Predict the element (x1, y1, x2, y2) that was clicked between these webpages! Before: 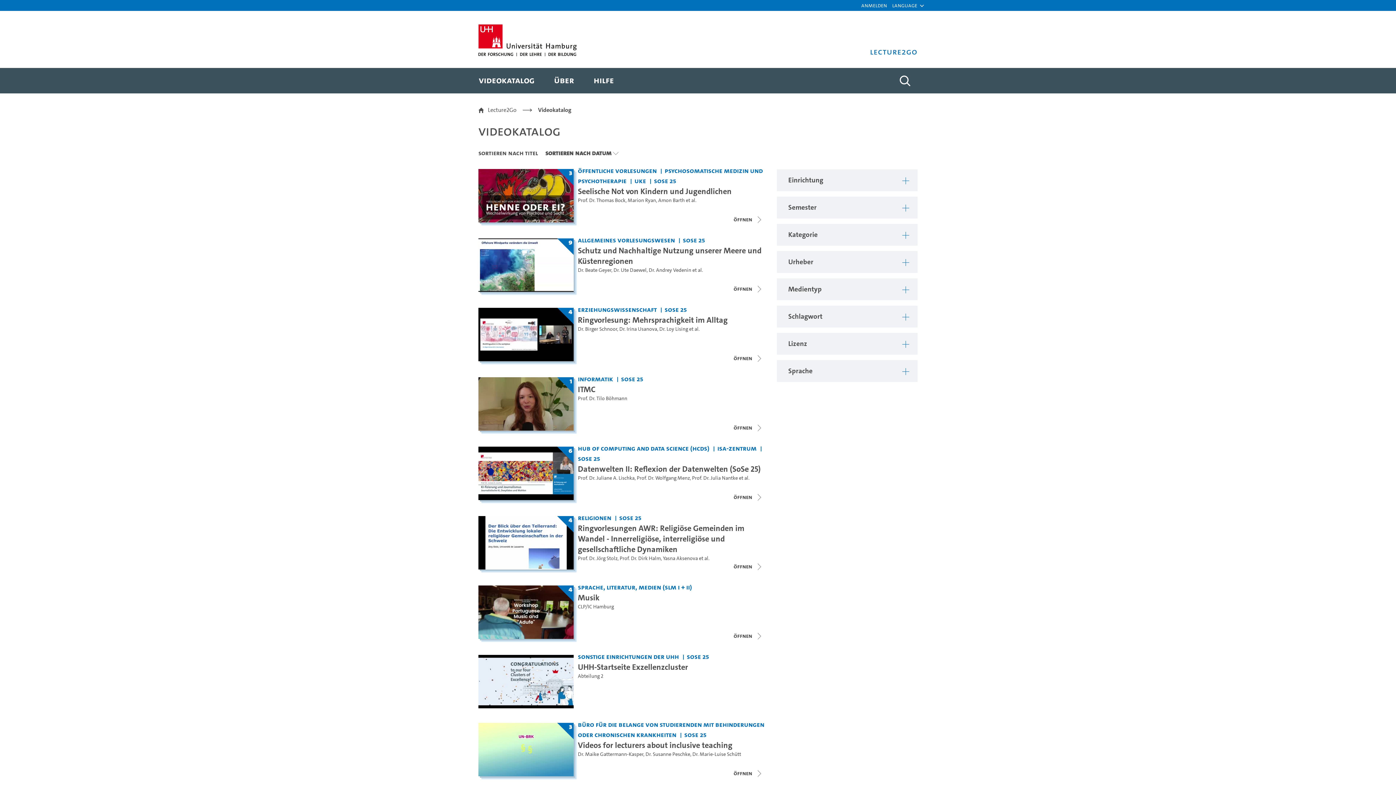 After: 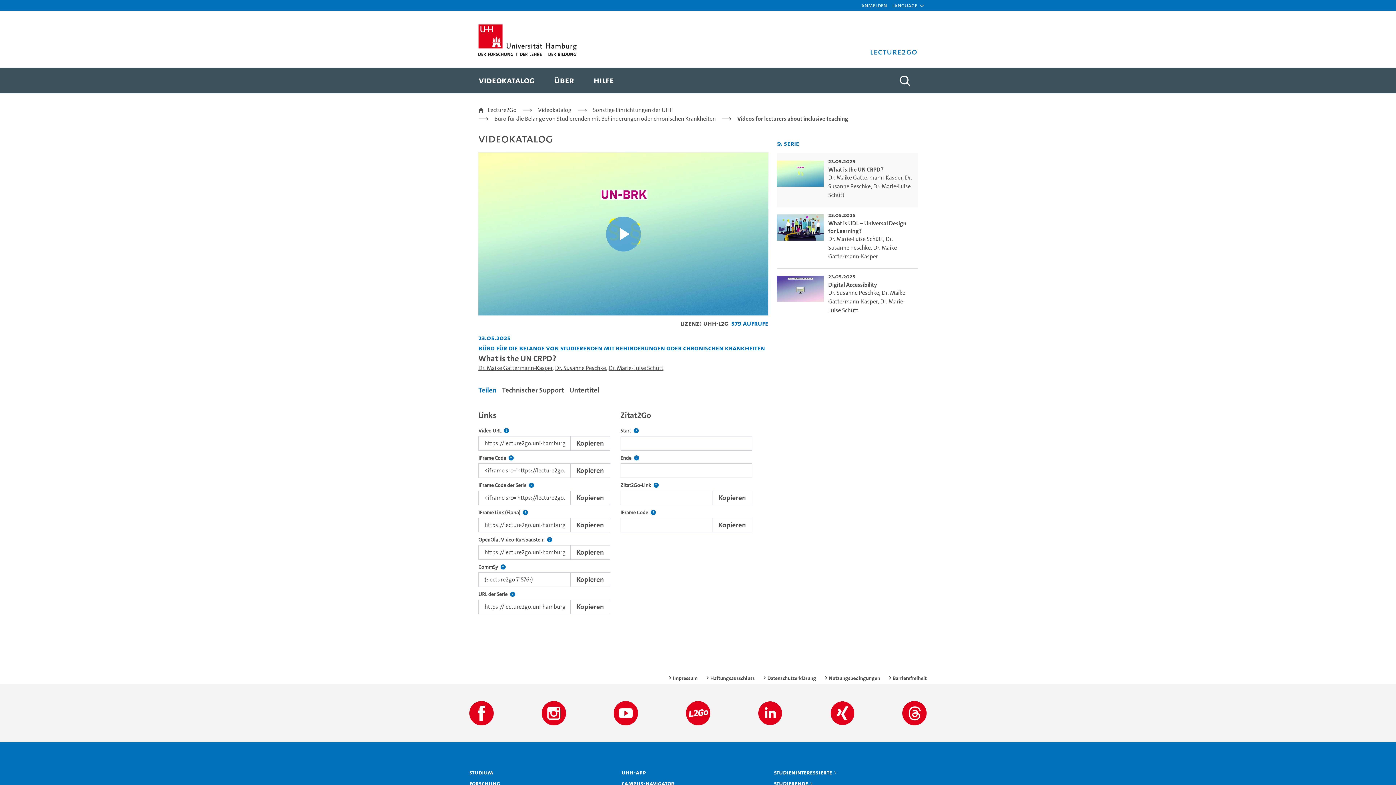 Action: label: Titel der Serie: Videos for lecturers about inclusive teaching bbox: (578, 739, 732, 750)